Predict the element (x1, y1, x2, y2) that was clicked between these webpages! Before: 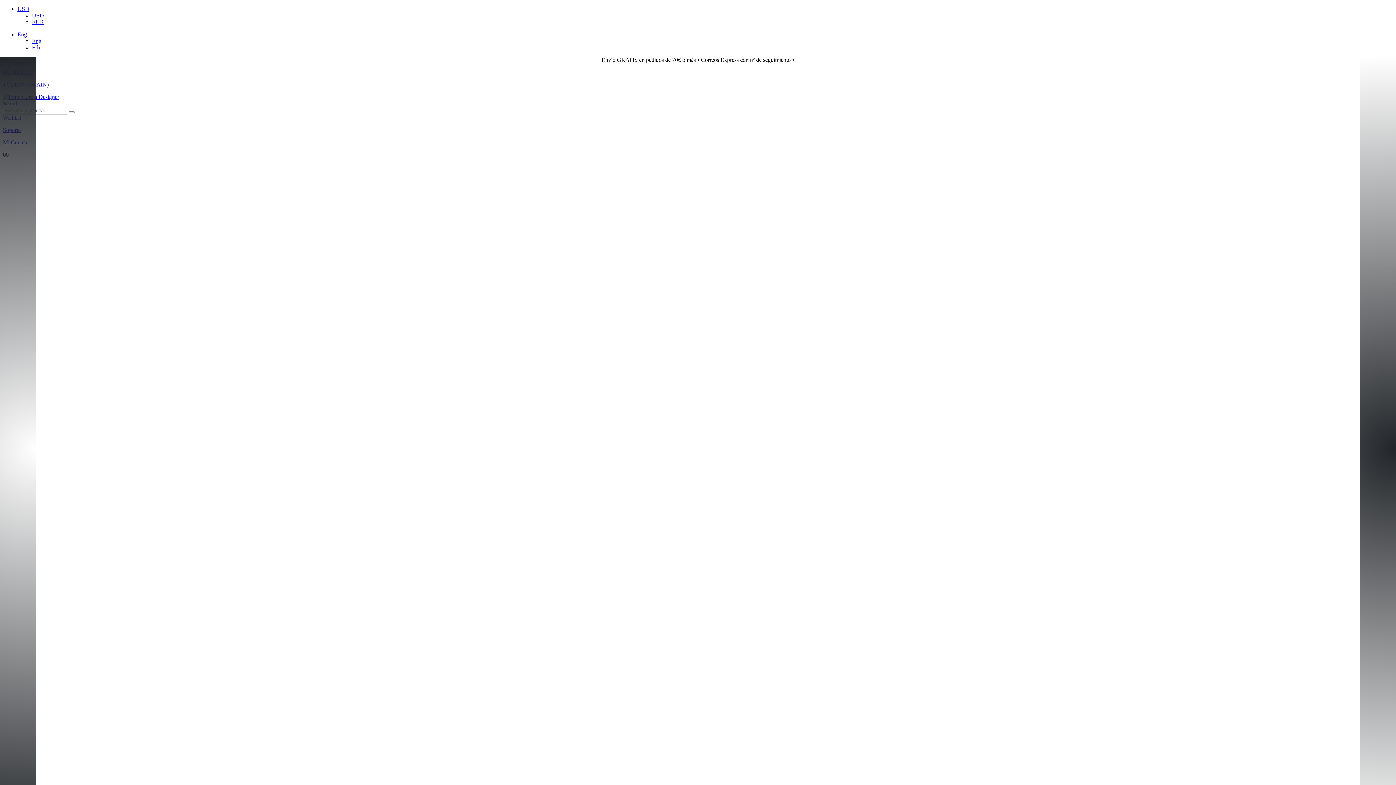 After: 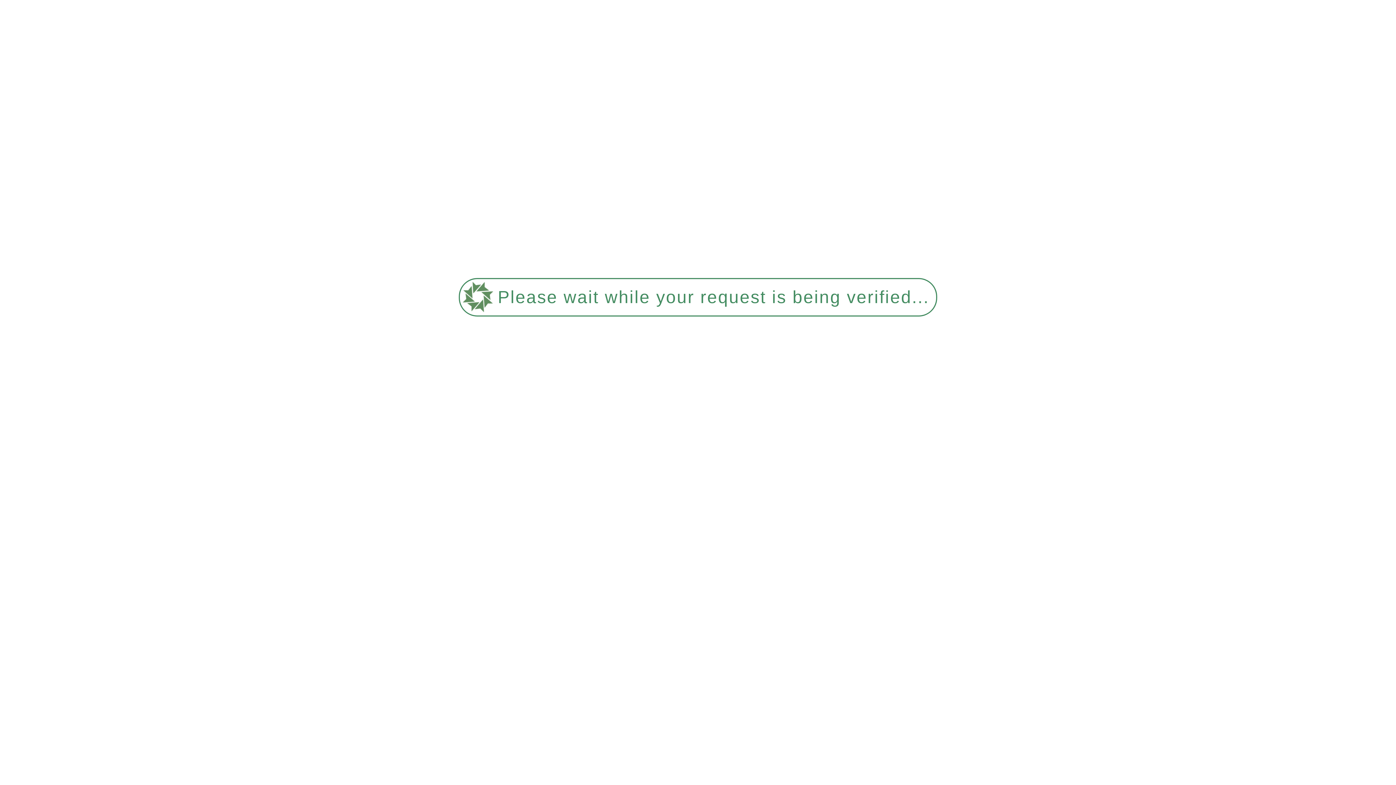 Action: bbox: (2, 139, 1393, 145) label: Mi Cuenta